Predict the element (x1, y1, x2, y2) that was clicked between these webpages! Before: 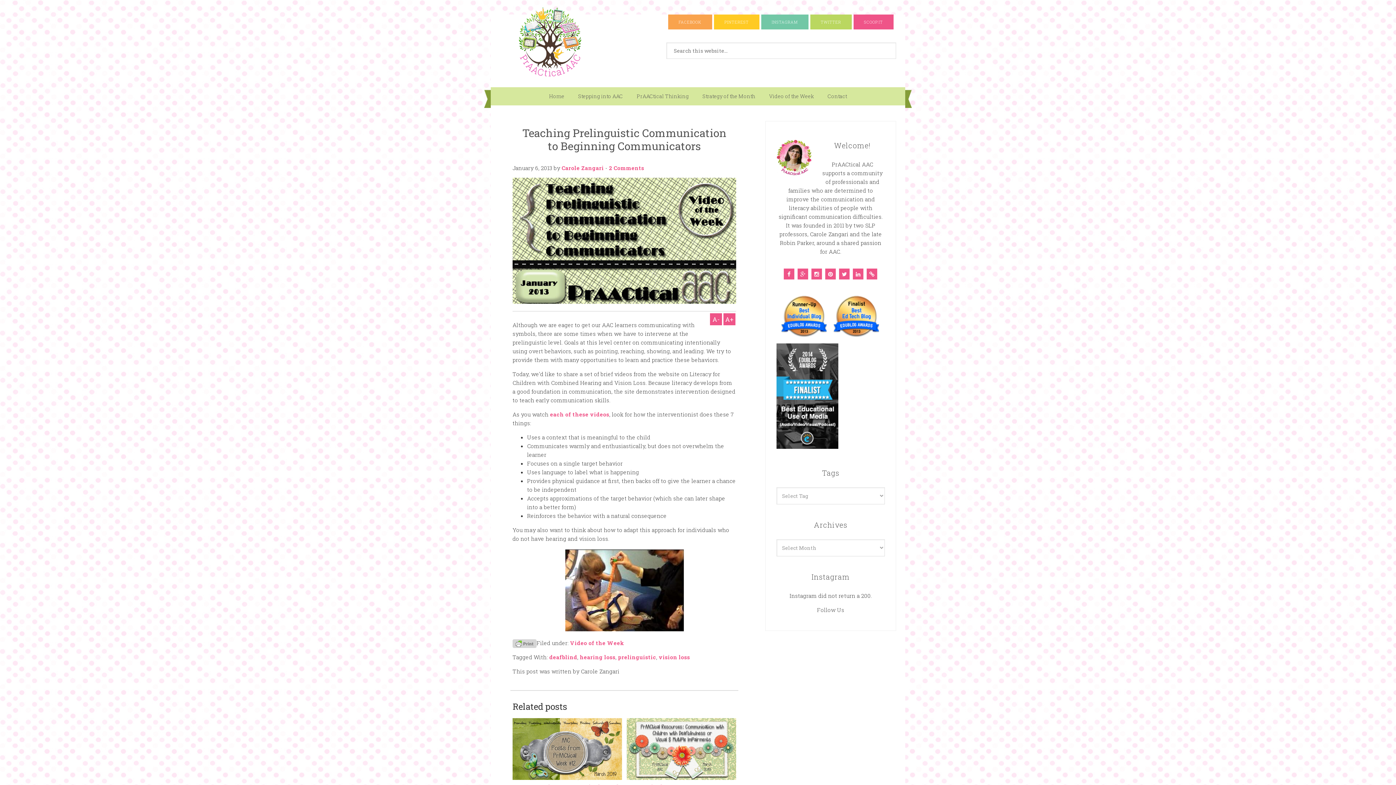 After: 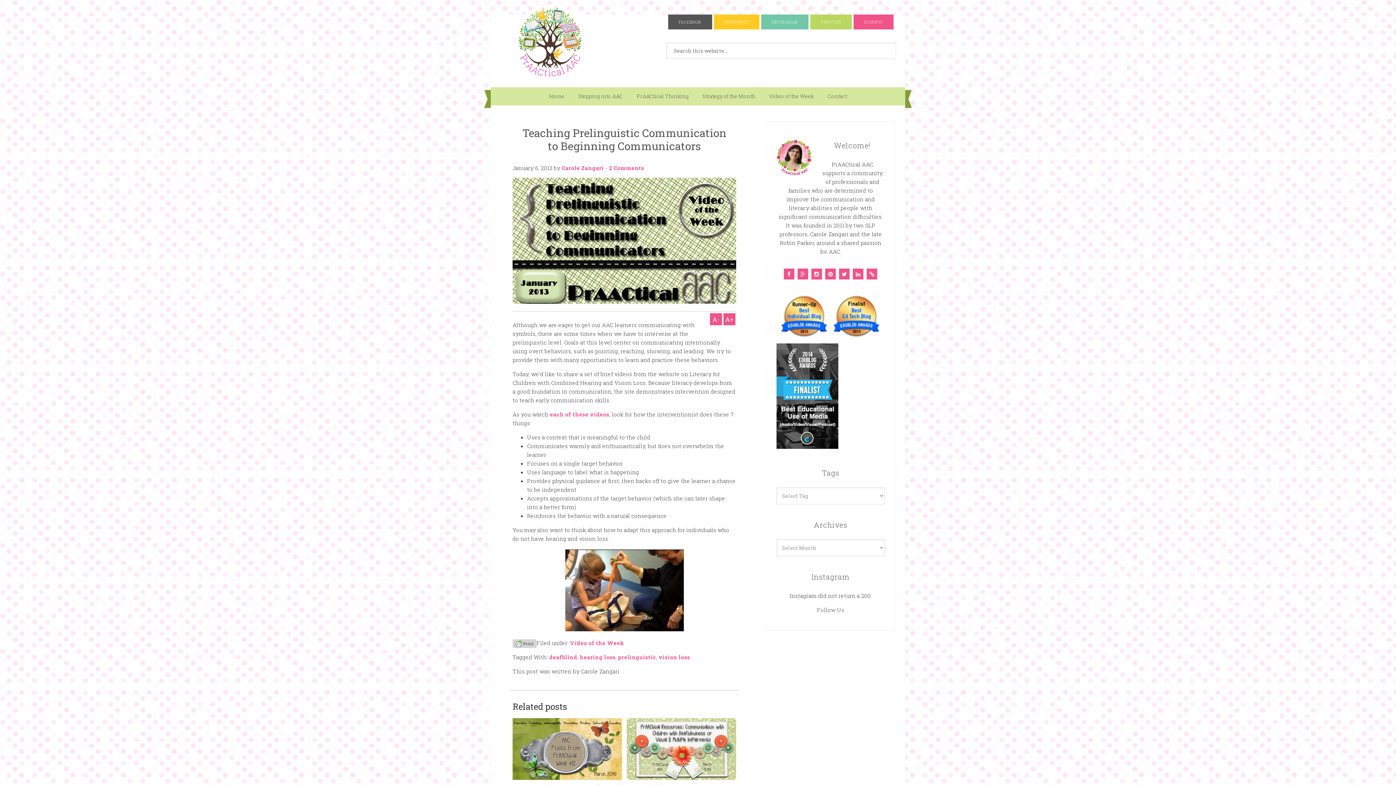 Action: label: FACEBOOK bbox: (668, 14, 712, 29)